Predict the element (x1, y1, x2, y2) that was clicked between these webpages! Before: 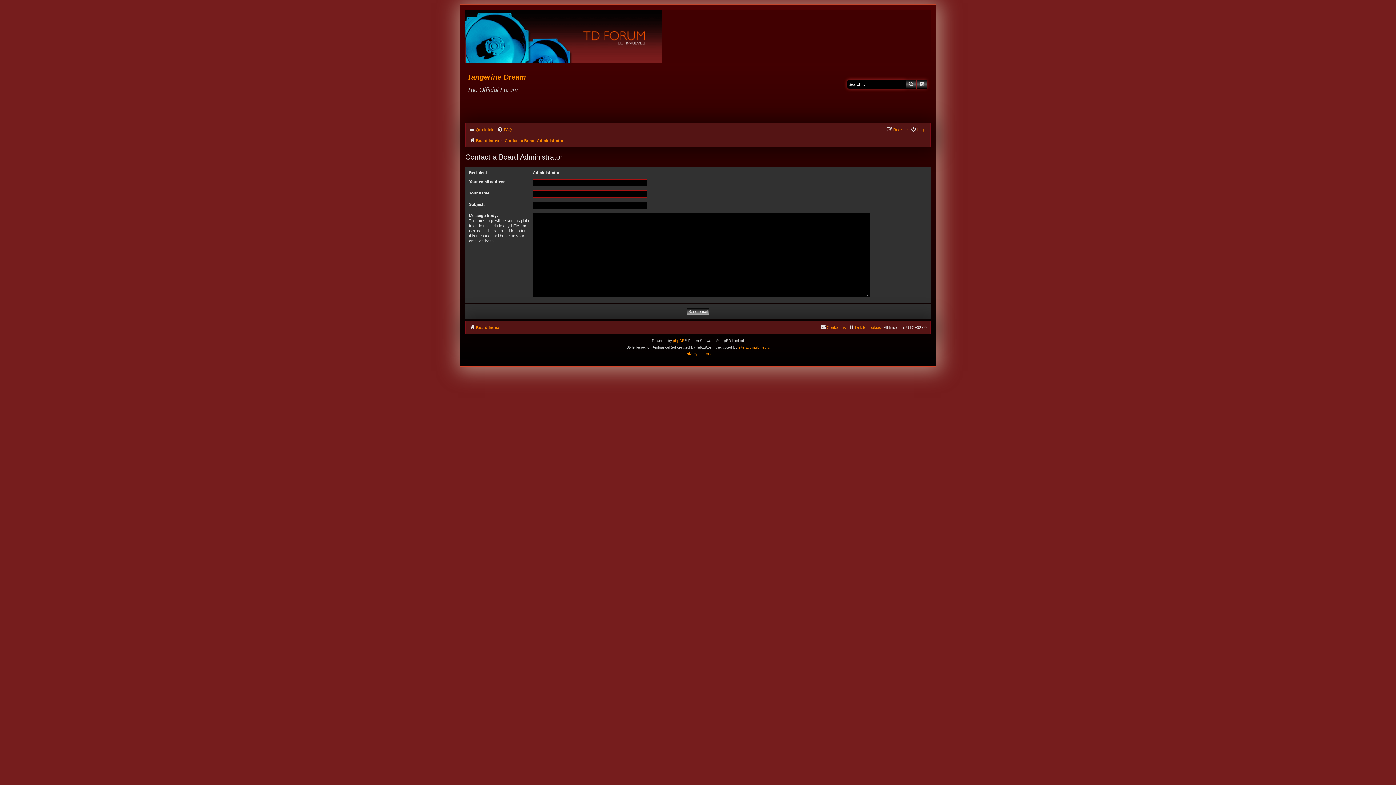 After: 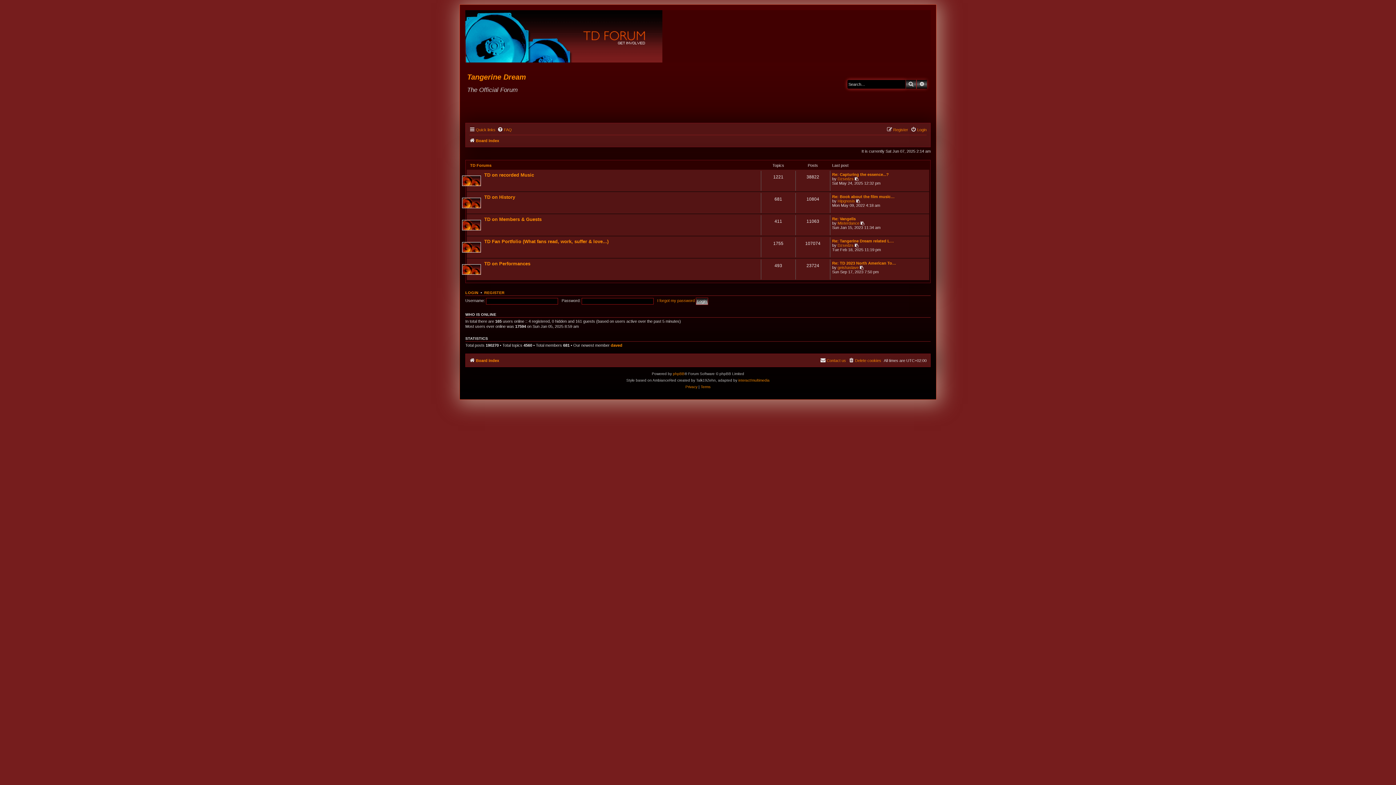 Action: bbox: (467, 12, 667, 62)